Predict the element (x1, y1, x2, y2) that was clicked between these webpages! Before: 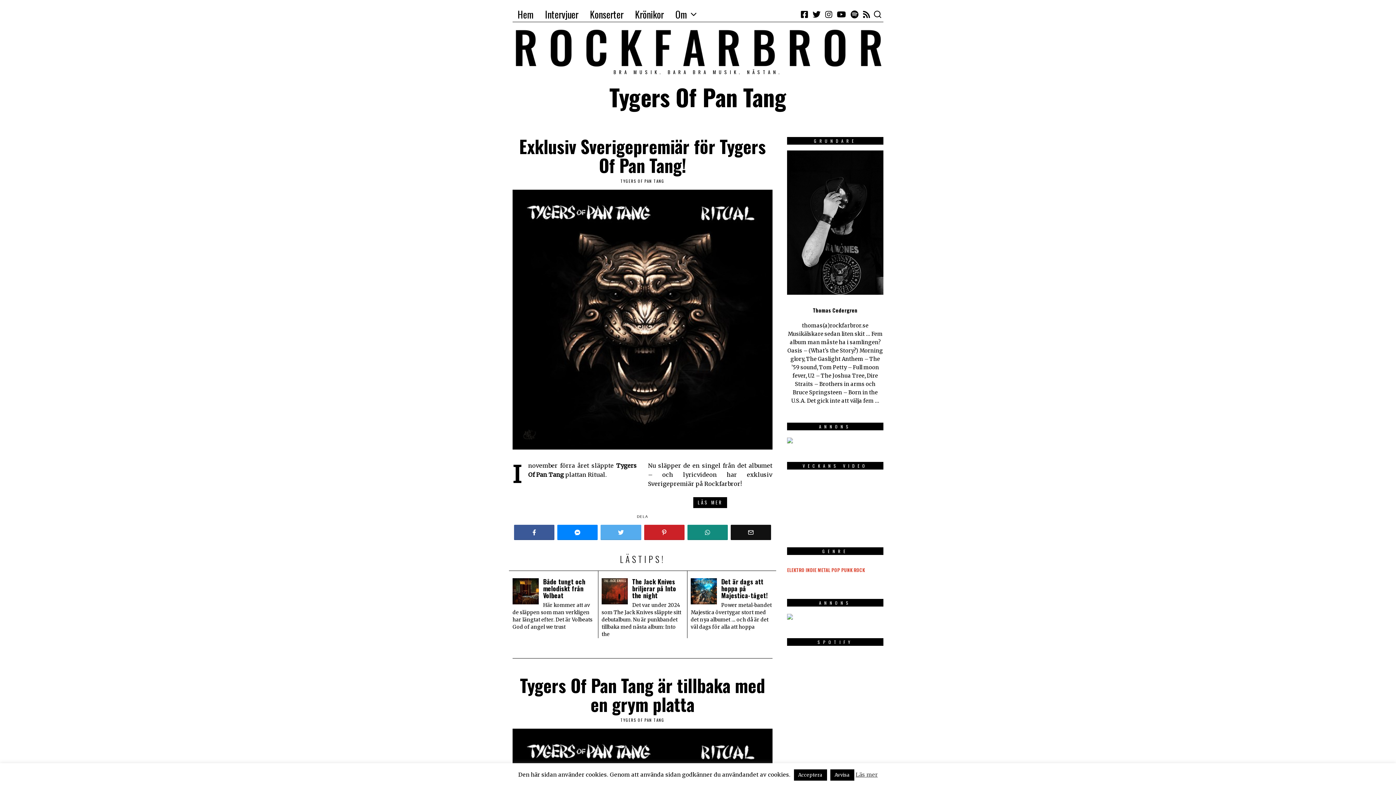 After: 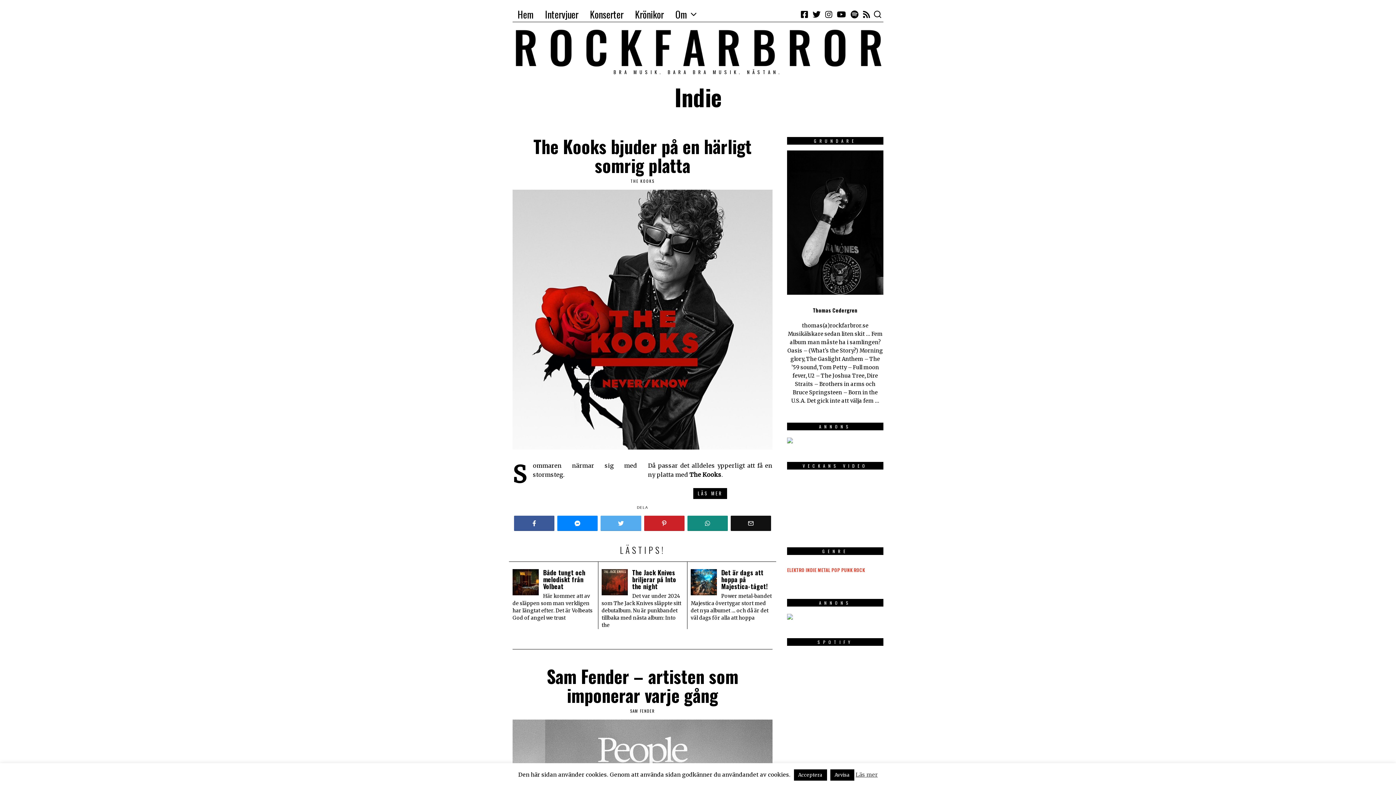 Action: label: INDIE  bbox: (805, 567, 817, 573)